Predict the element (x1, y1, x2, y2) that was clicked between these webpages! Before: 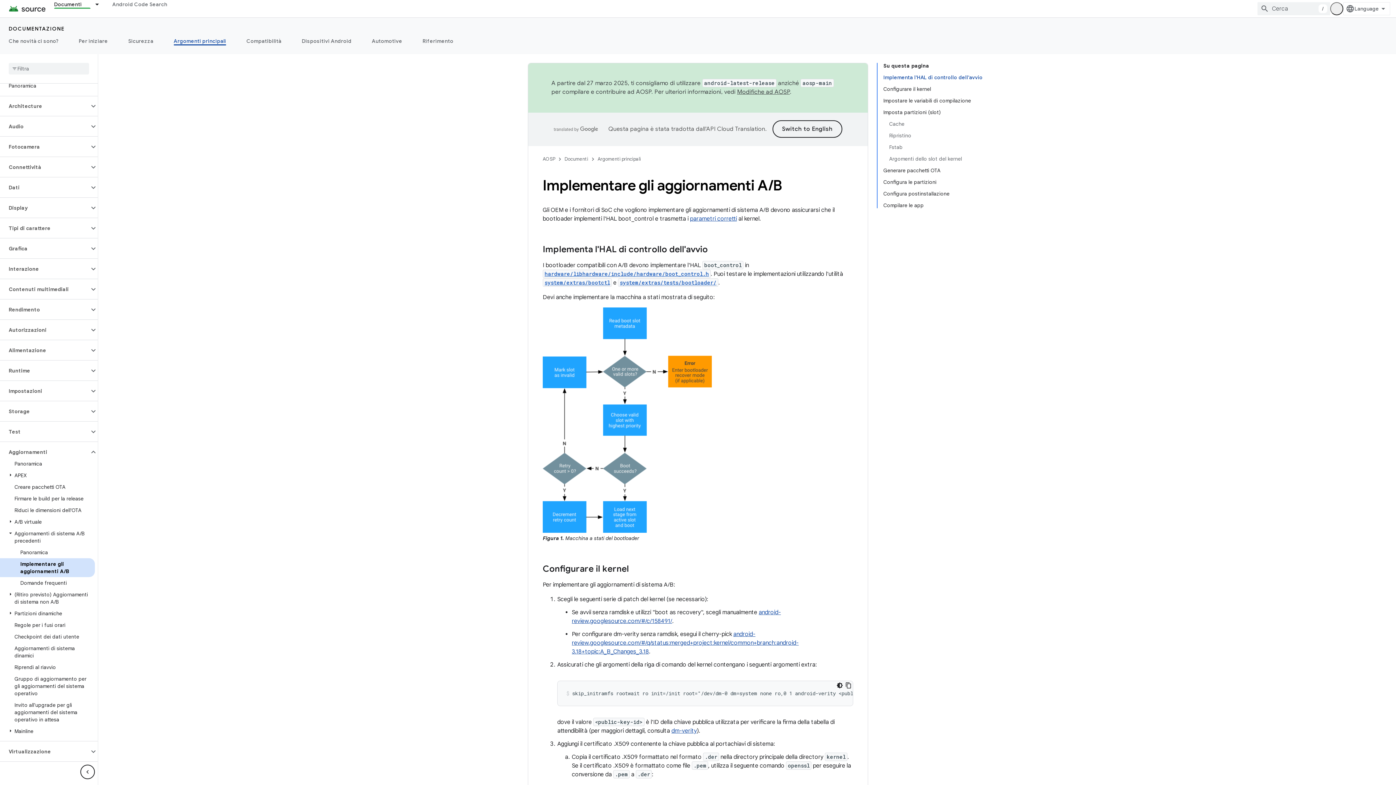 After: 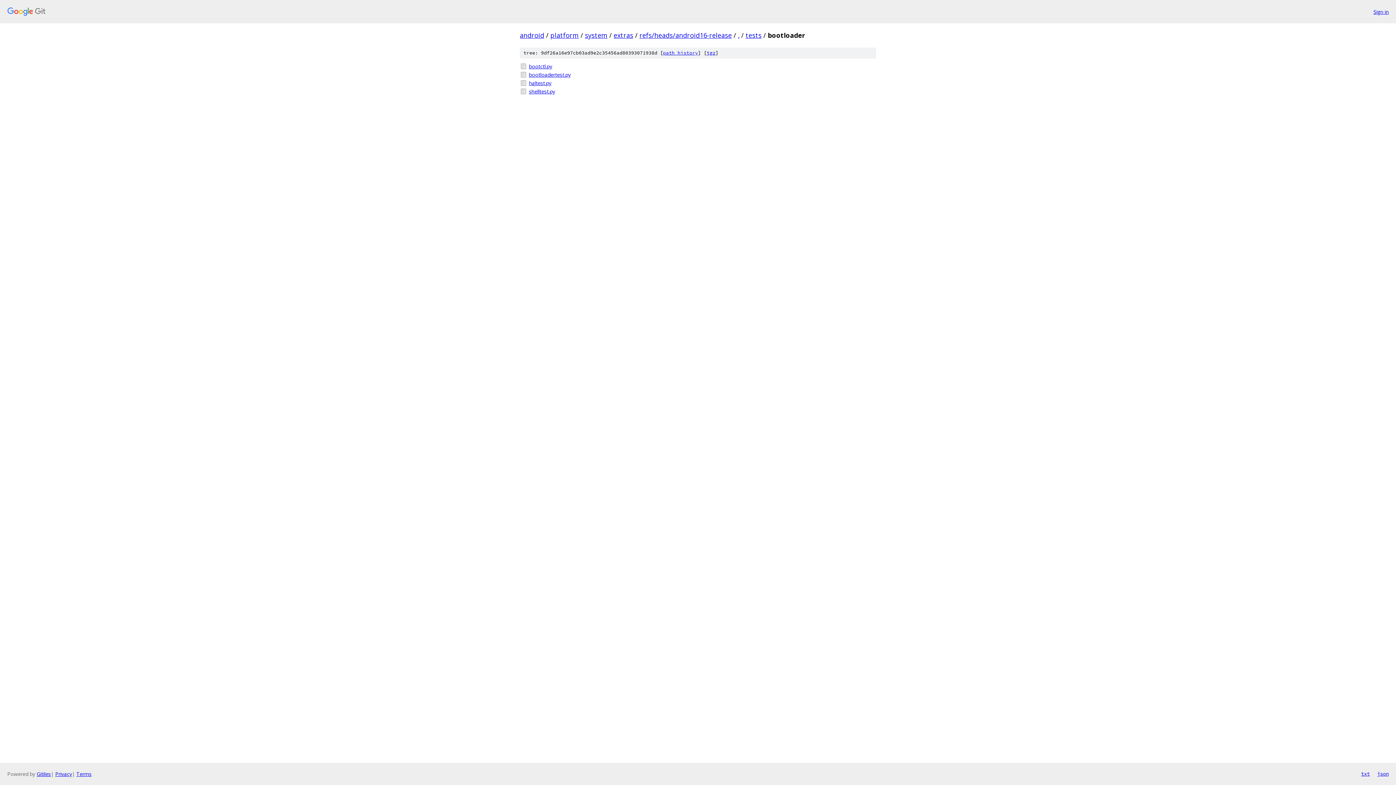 Action: bbox: (620, 279, 716, 286) label: system/extras/tests/bootloader/